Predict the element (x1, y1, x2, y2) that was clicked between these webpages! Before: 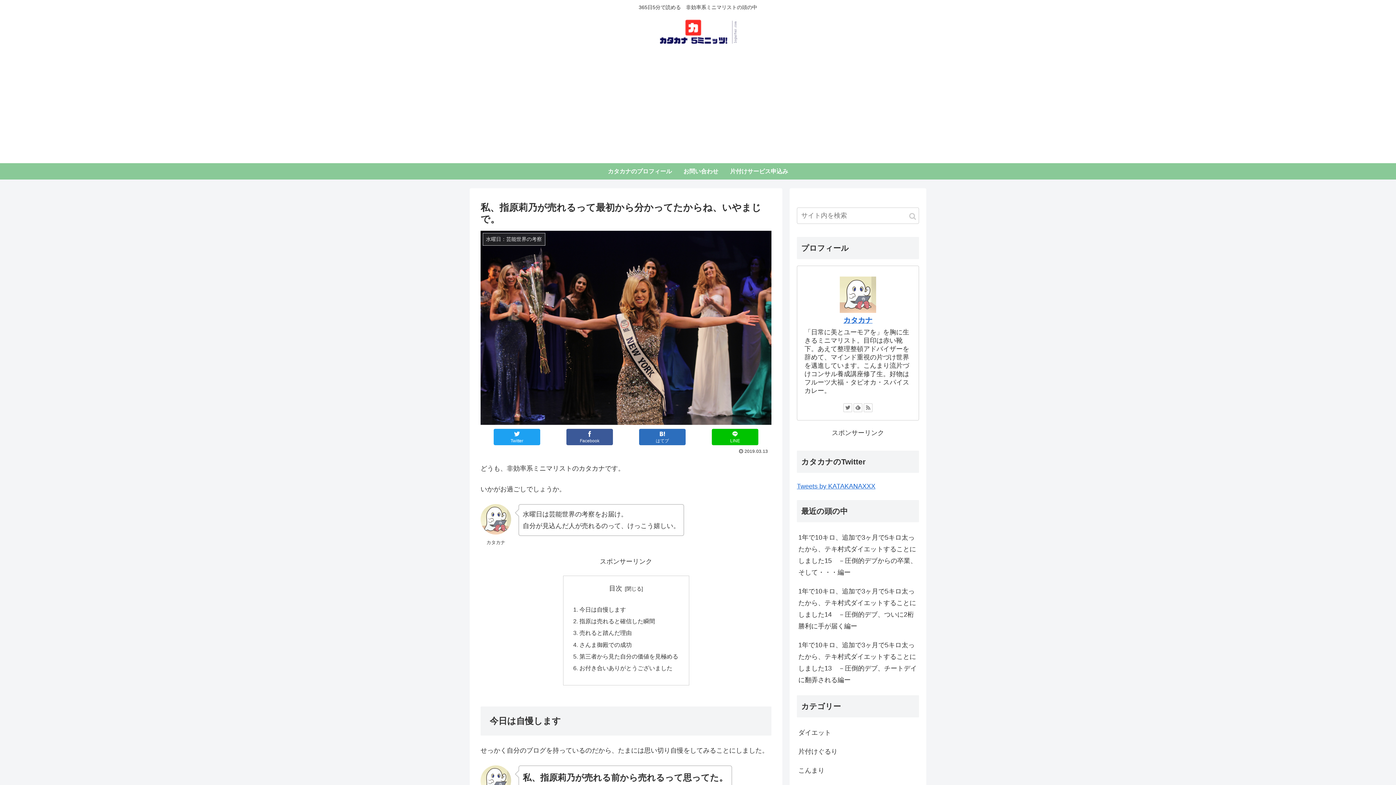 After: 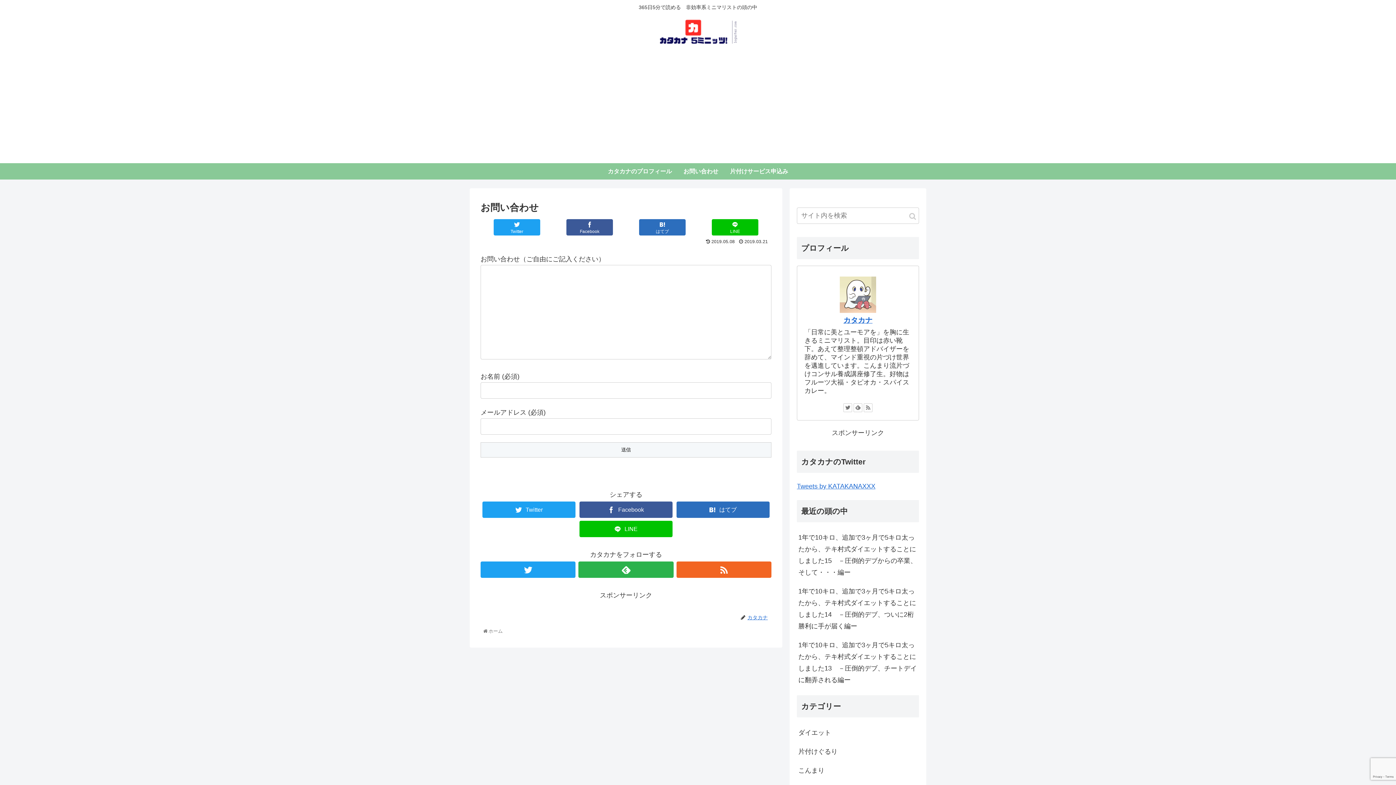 Action: bbox: (677, 163, 724, 179) label: お問い合わせ